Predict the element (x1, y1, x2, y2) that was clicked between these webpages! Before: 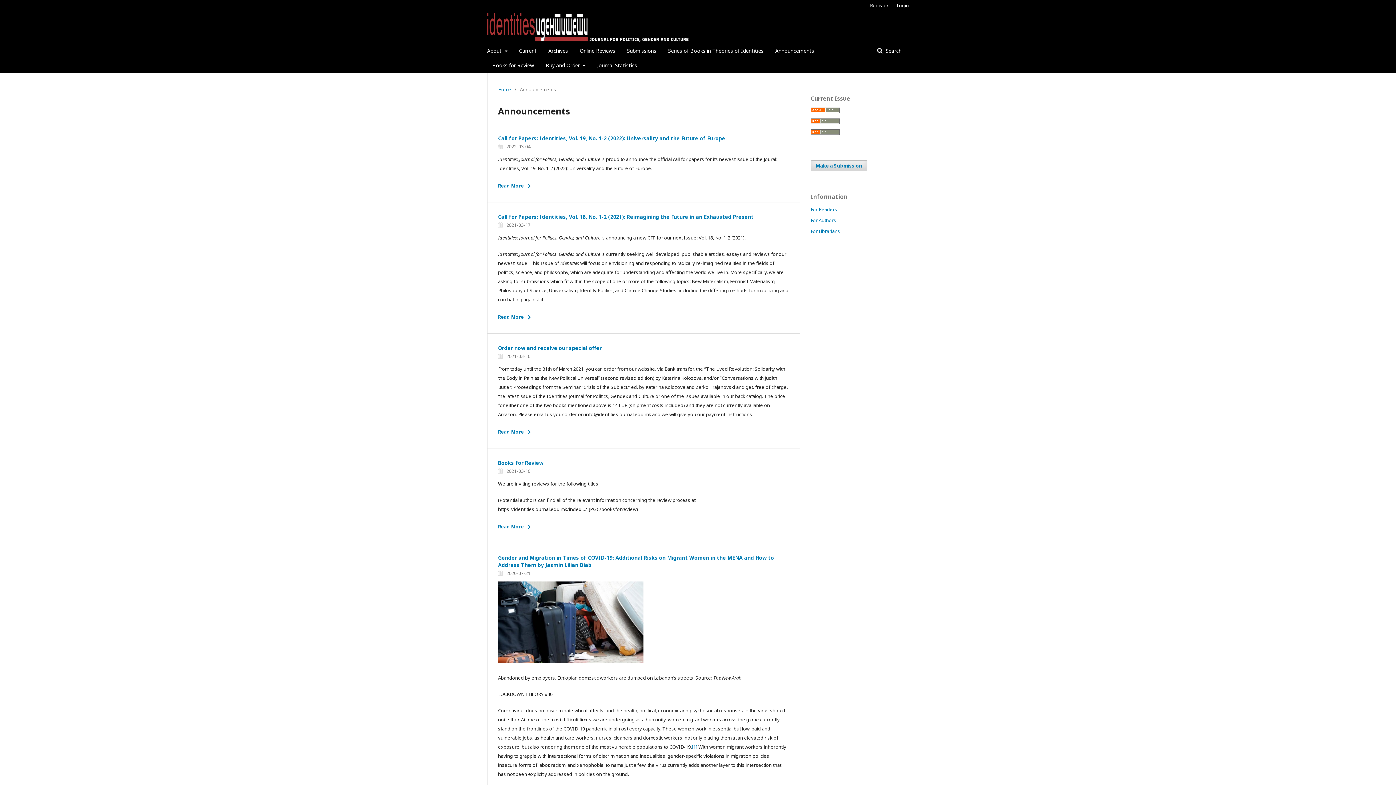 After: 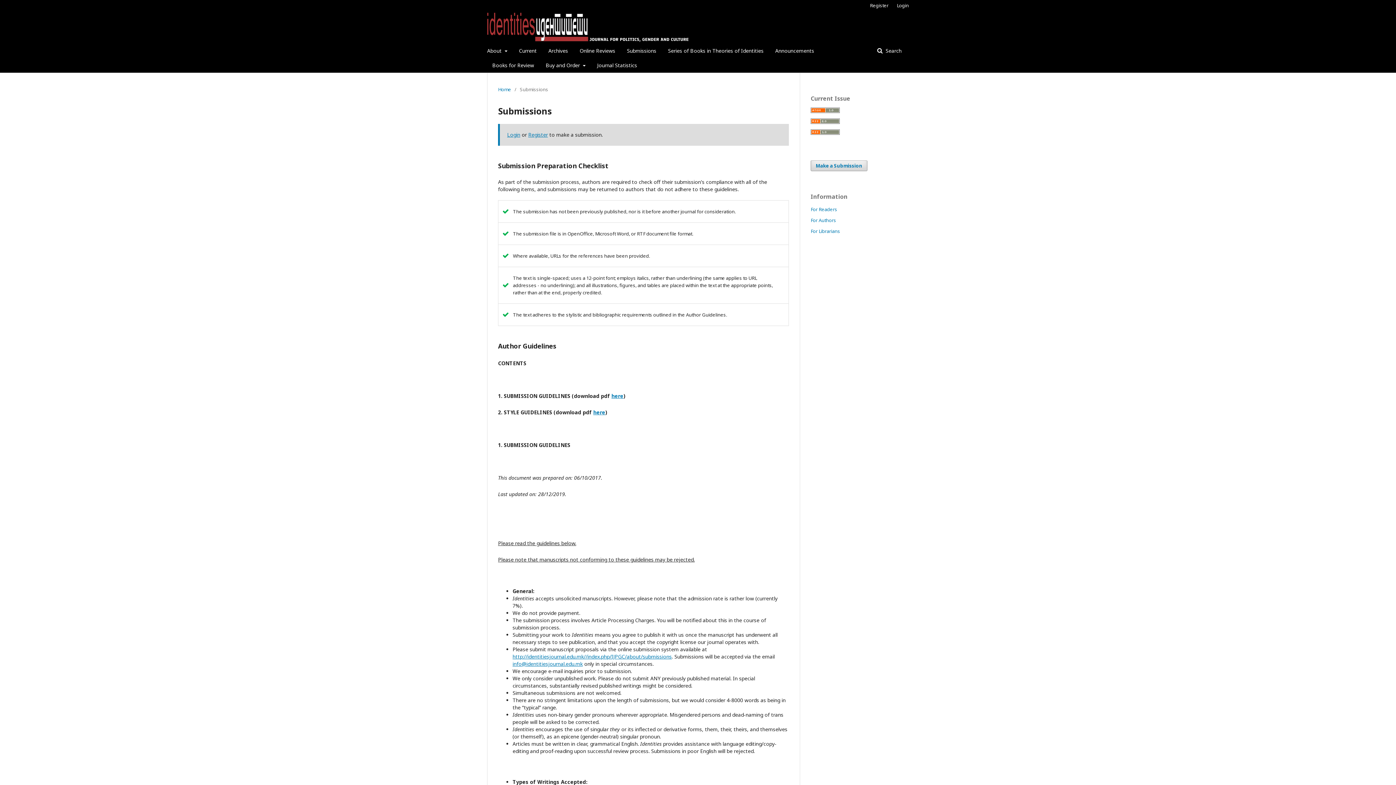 Action: label: Submissions bbox: (627, 43, 656, 58)